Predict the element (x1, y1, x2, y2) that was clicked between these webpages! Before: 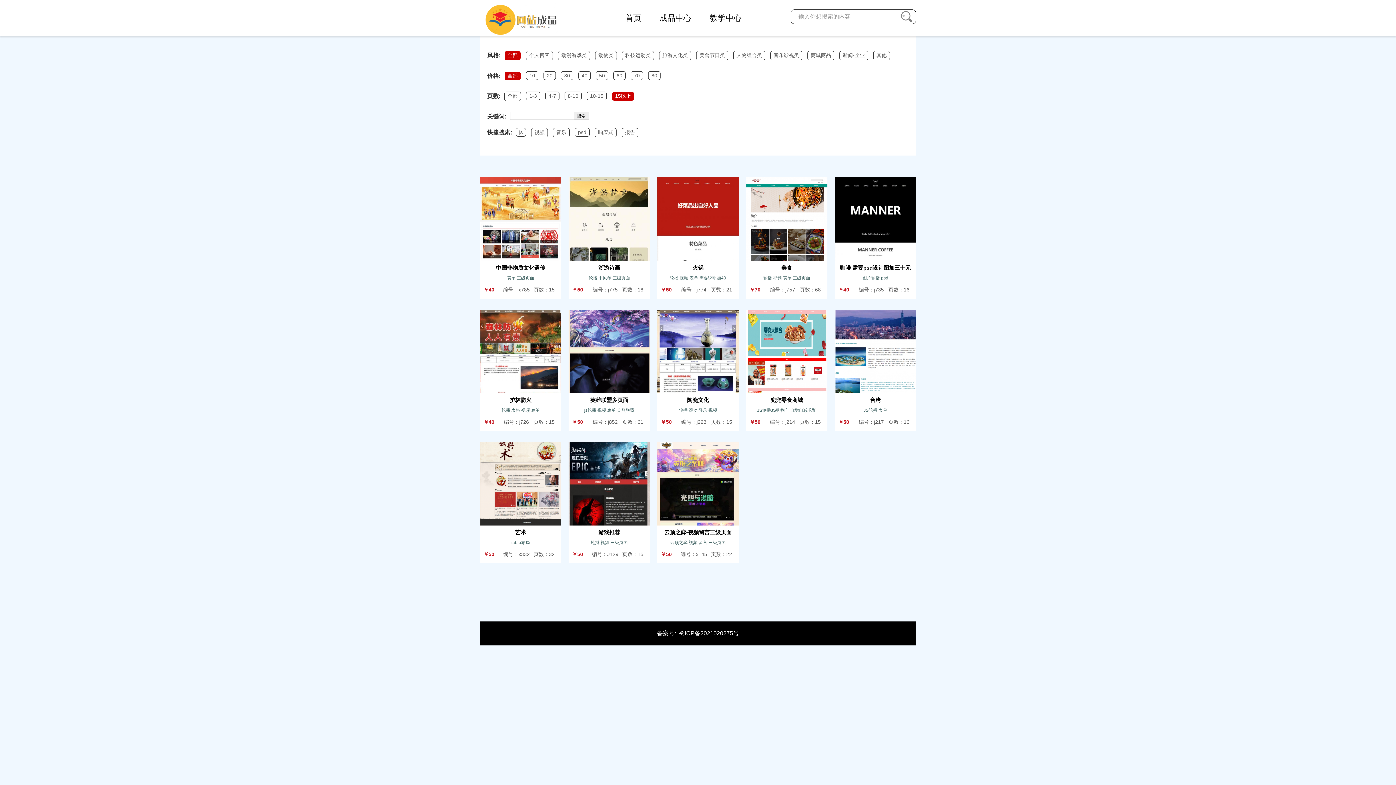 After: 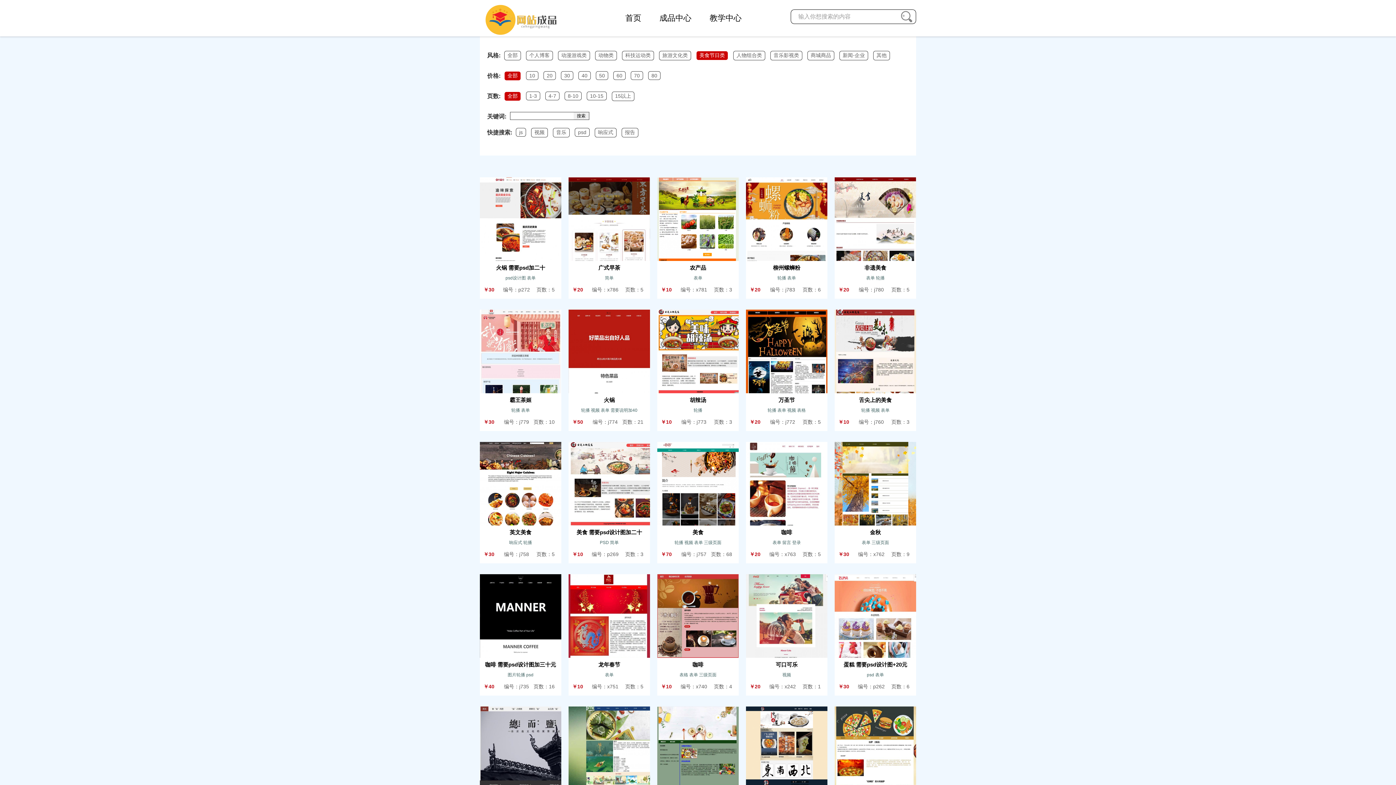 Action: bbox: (696, 50, 728, 60) label: 美食节日类